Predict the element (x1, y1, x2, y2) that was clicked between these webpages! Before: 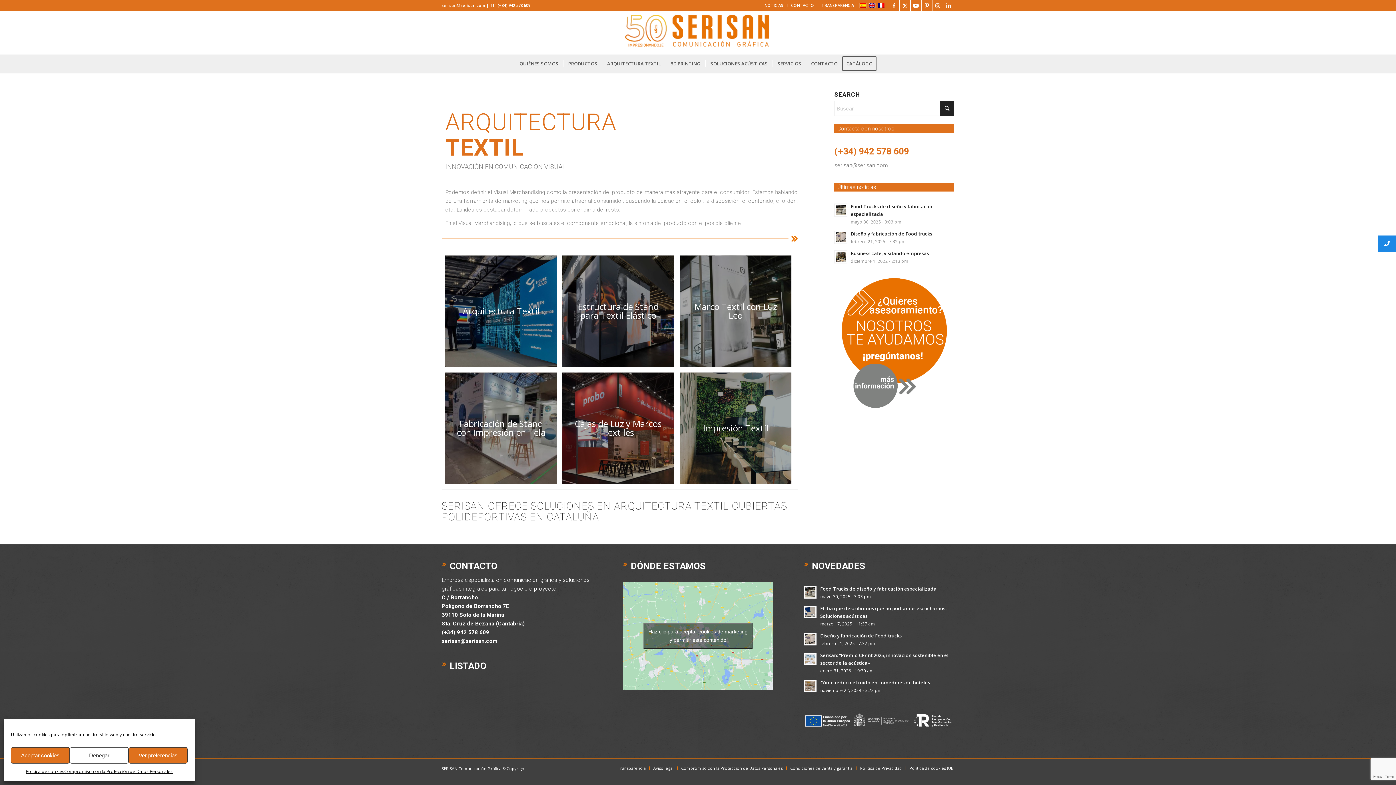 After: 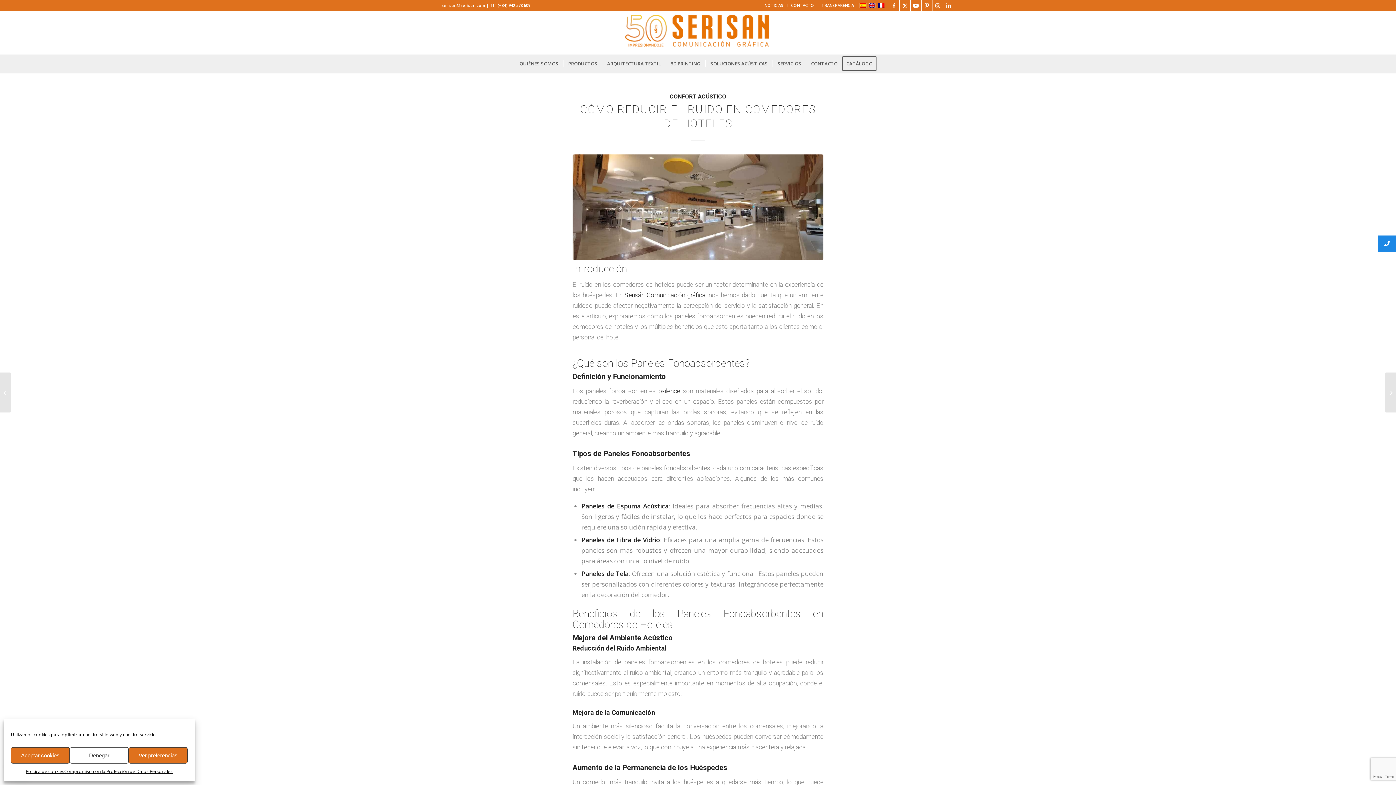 Action: label: Cómo reducir el ruido en comedores de hoteles bbox: (820, 679, 930, 686)